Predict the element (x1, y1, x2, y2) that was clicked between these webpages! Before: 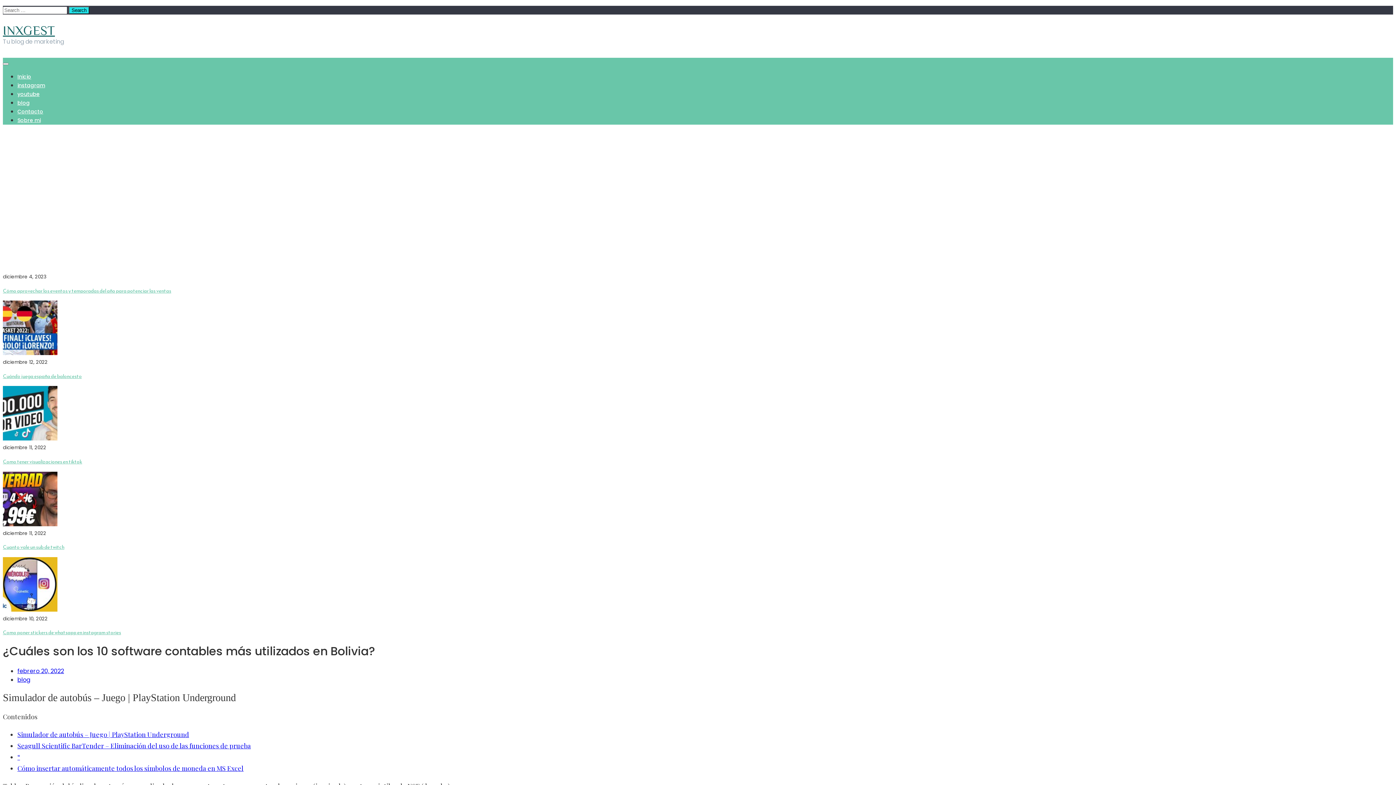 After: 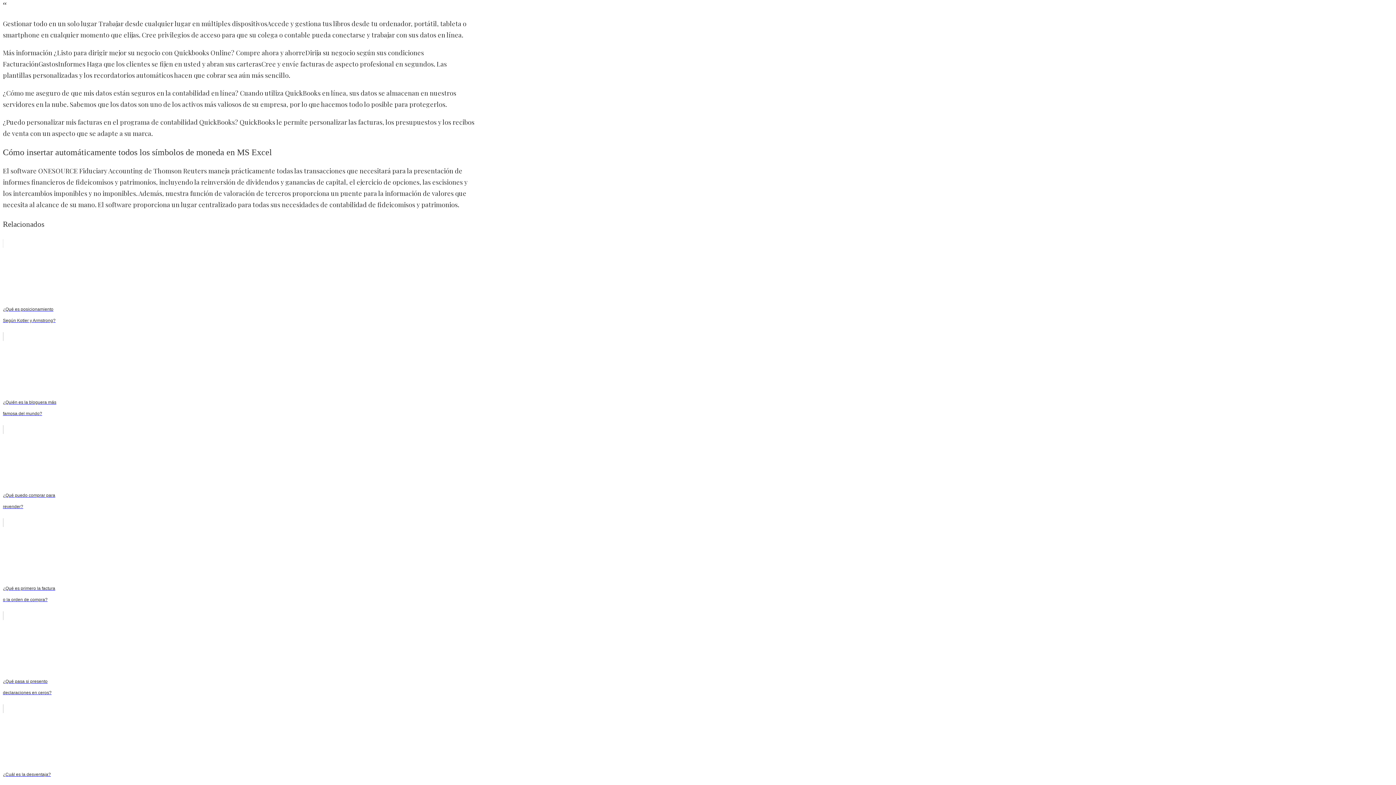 Action: label: “ bbox: (17, 753, 20, 761)